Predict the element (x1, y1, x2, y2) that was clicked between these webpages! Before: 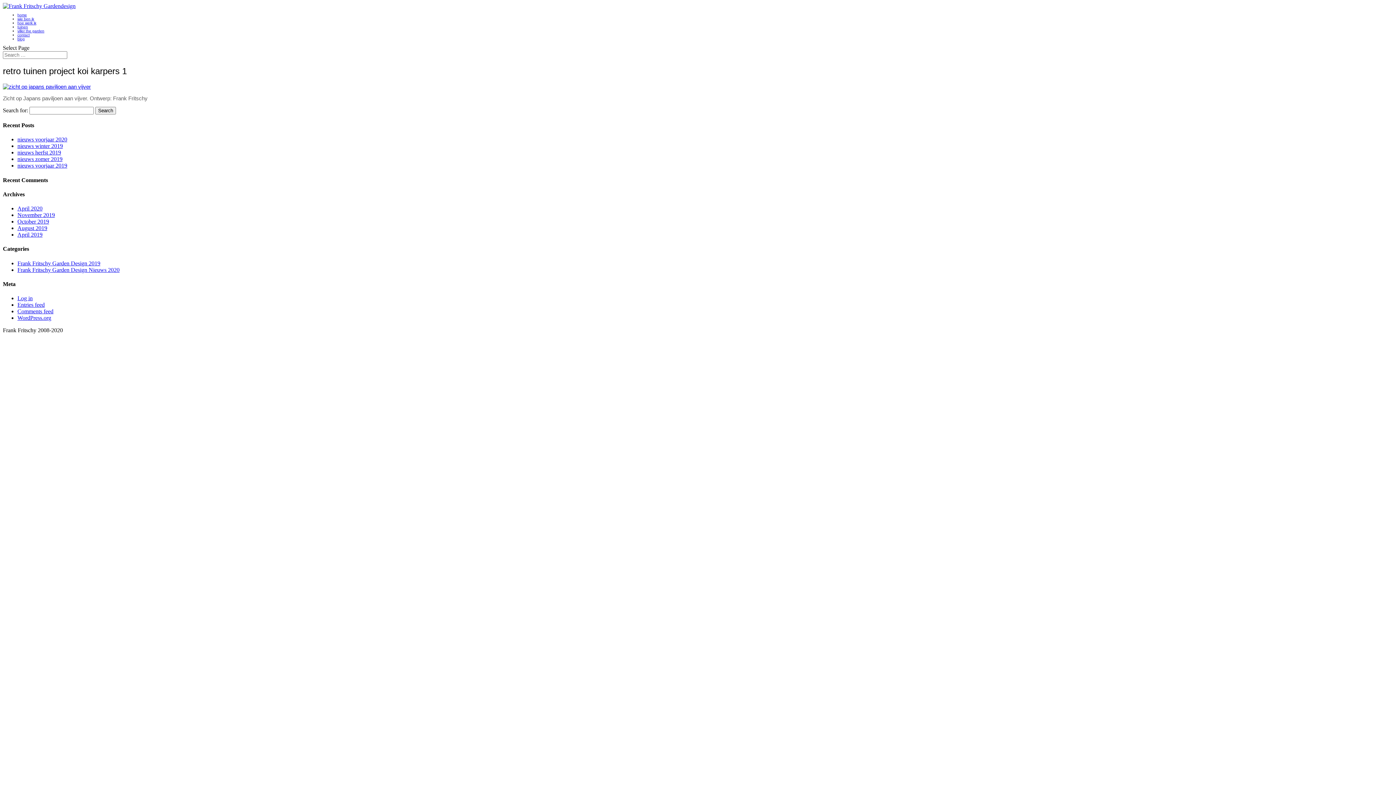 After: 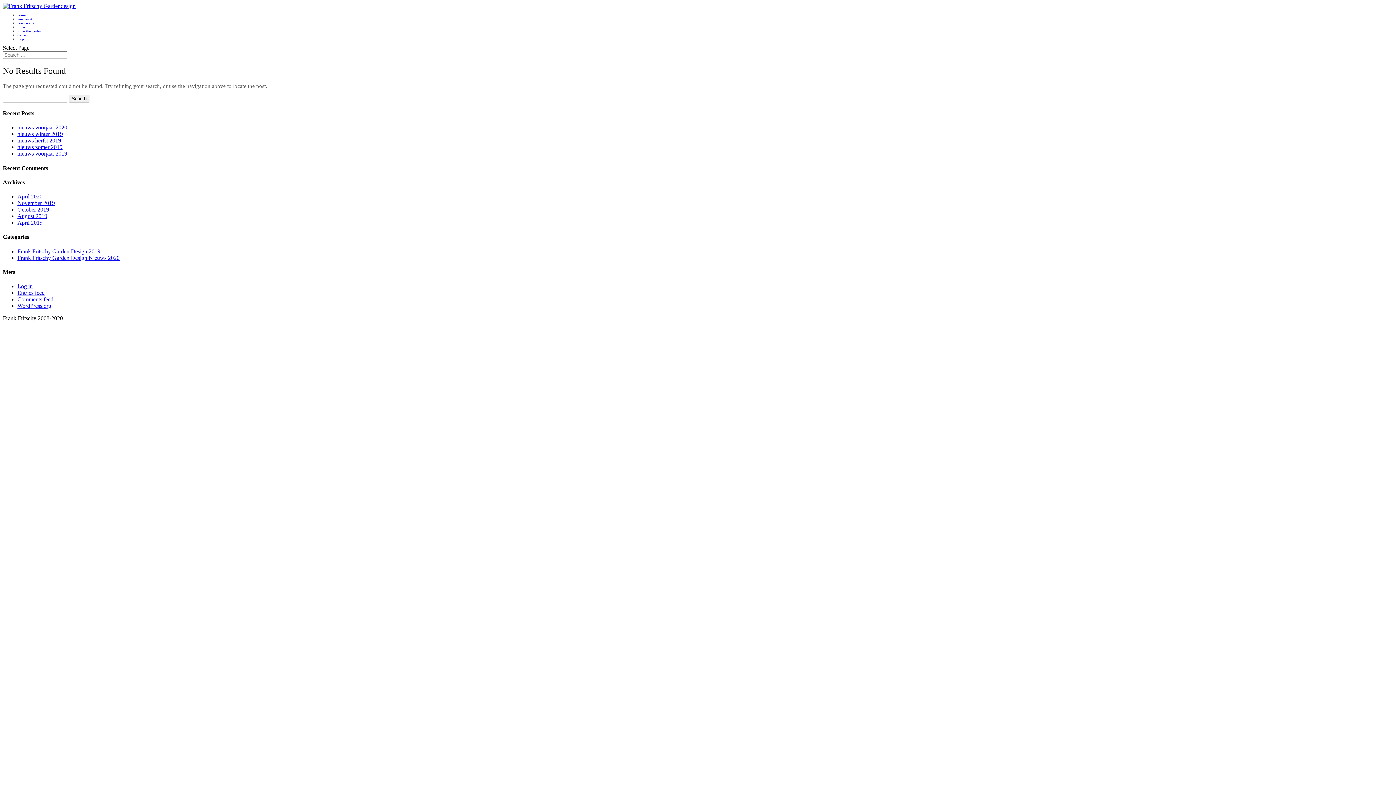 Action: bbox: (17, 212, 54, 218) label: November 2019